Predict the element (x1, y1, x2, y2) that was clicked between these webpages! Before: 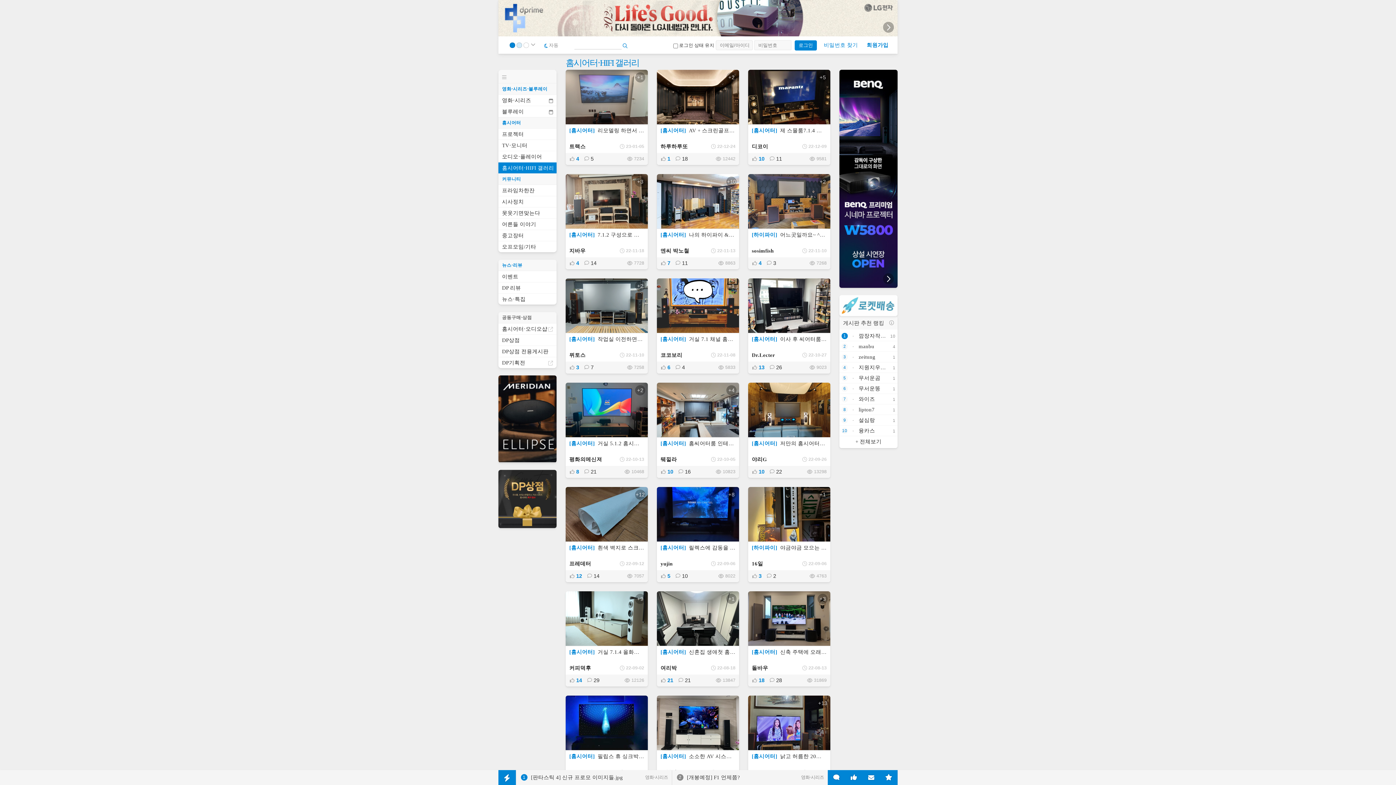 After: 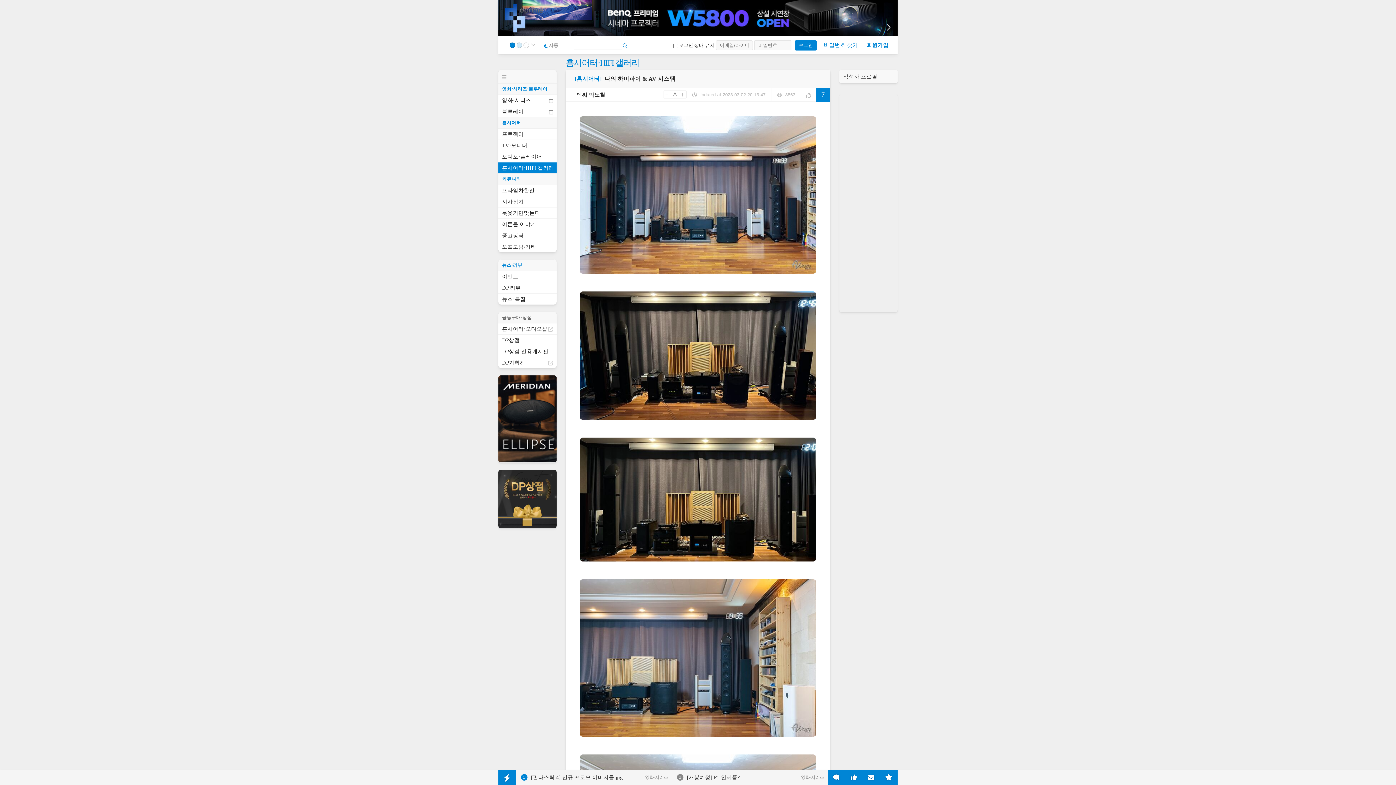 Action: bbox: (657, 197, 739, 203)